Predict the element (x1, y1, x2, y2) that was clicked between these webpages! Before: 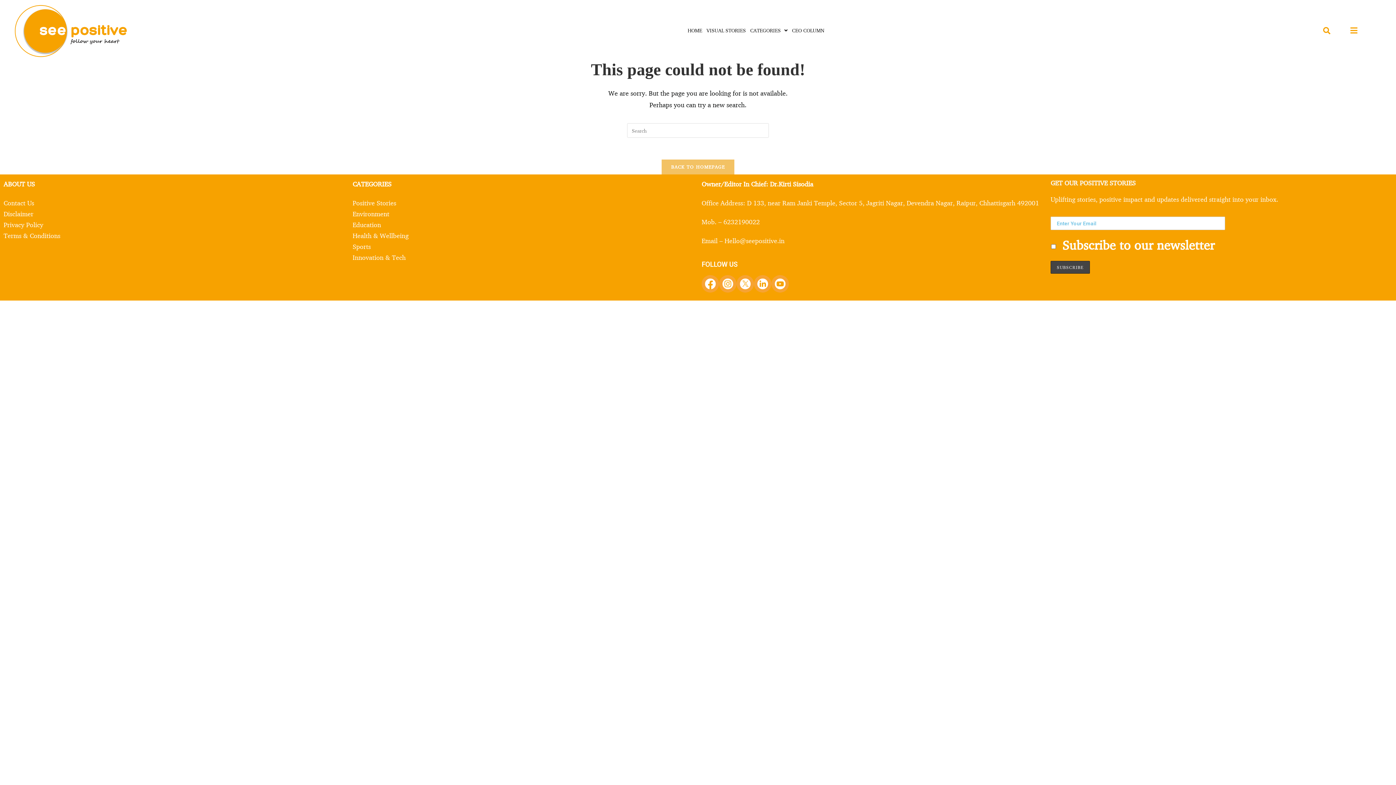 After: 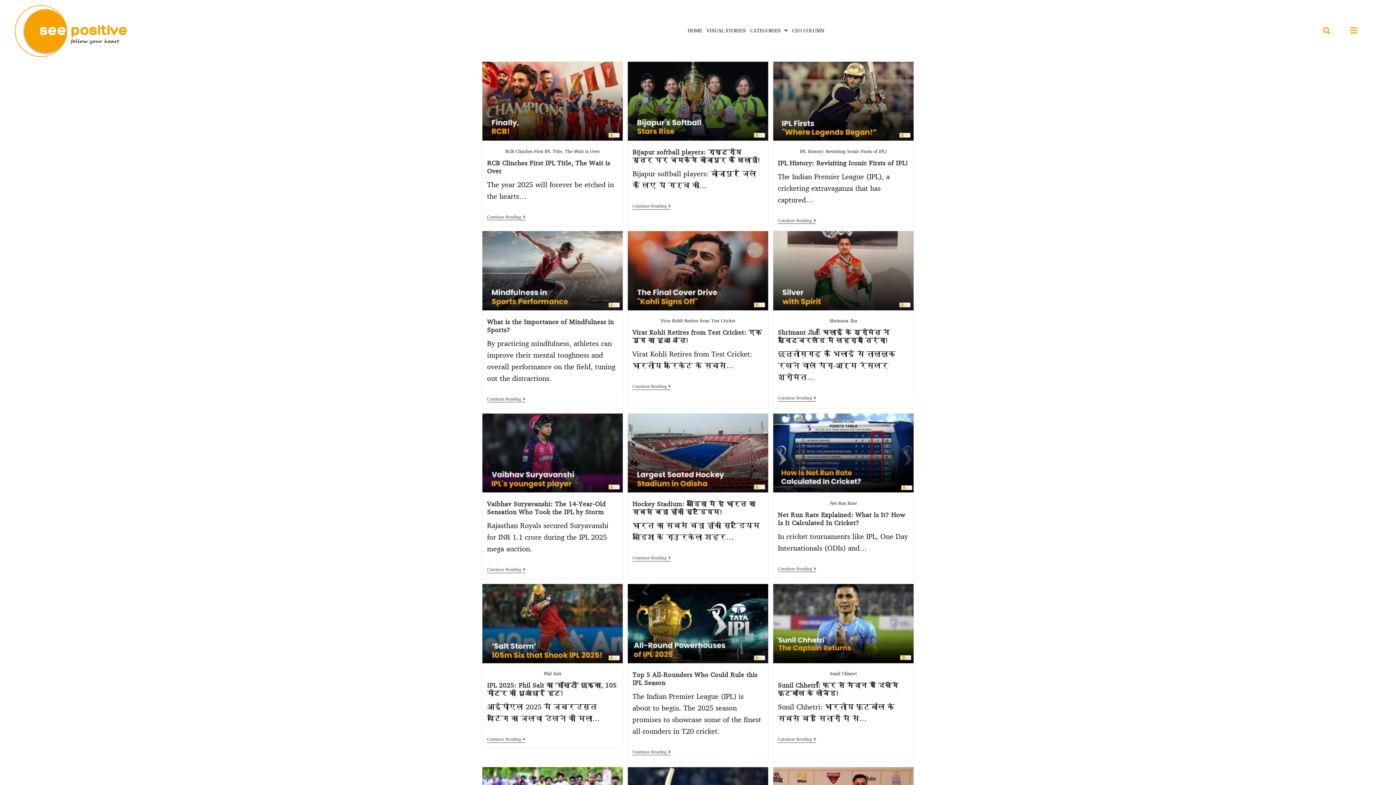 Action: label: Sports bbox: (352, 241, 694, 252)